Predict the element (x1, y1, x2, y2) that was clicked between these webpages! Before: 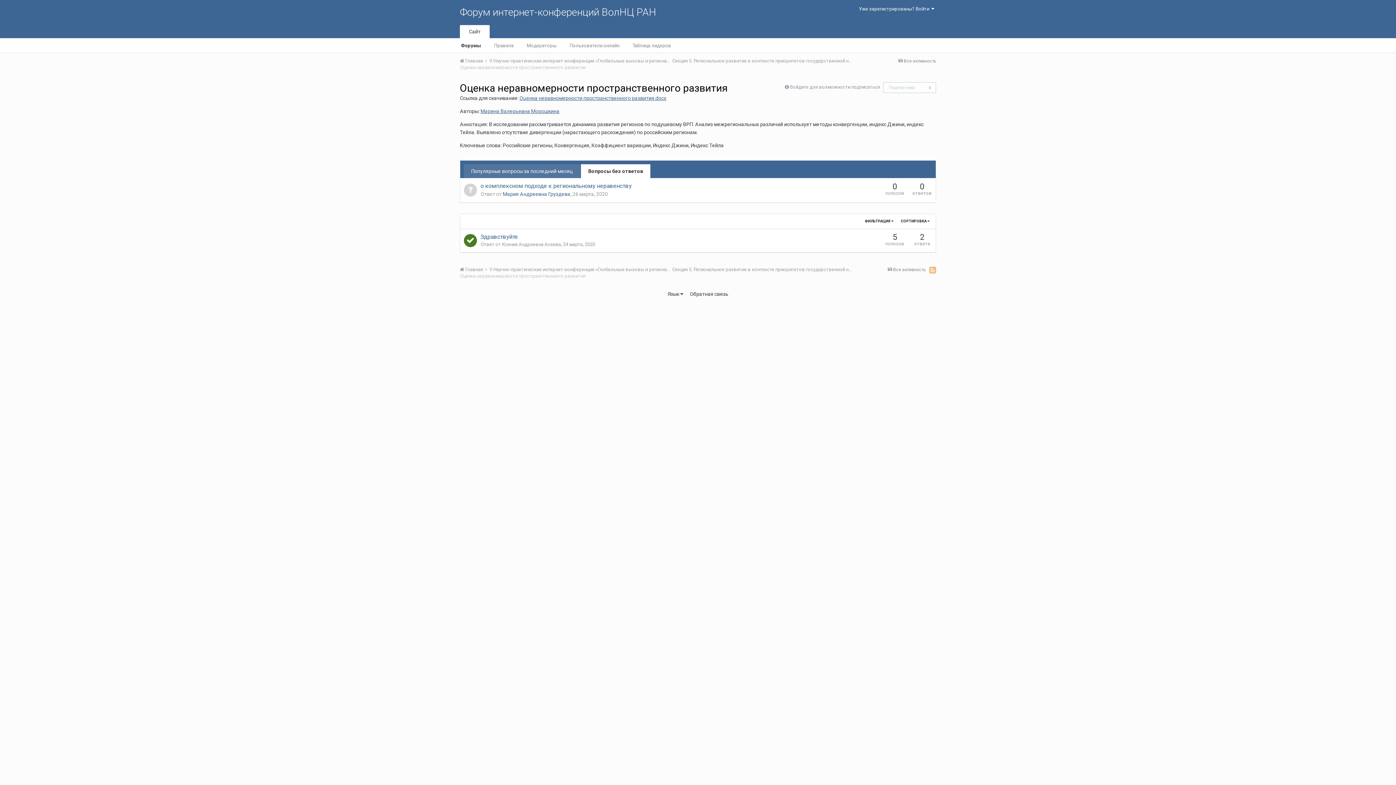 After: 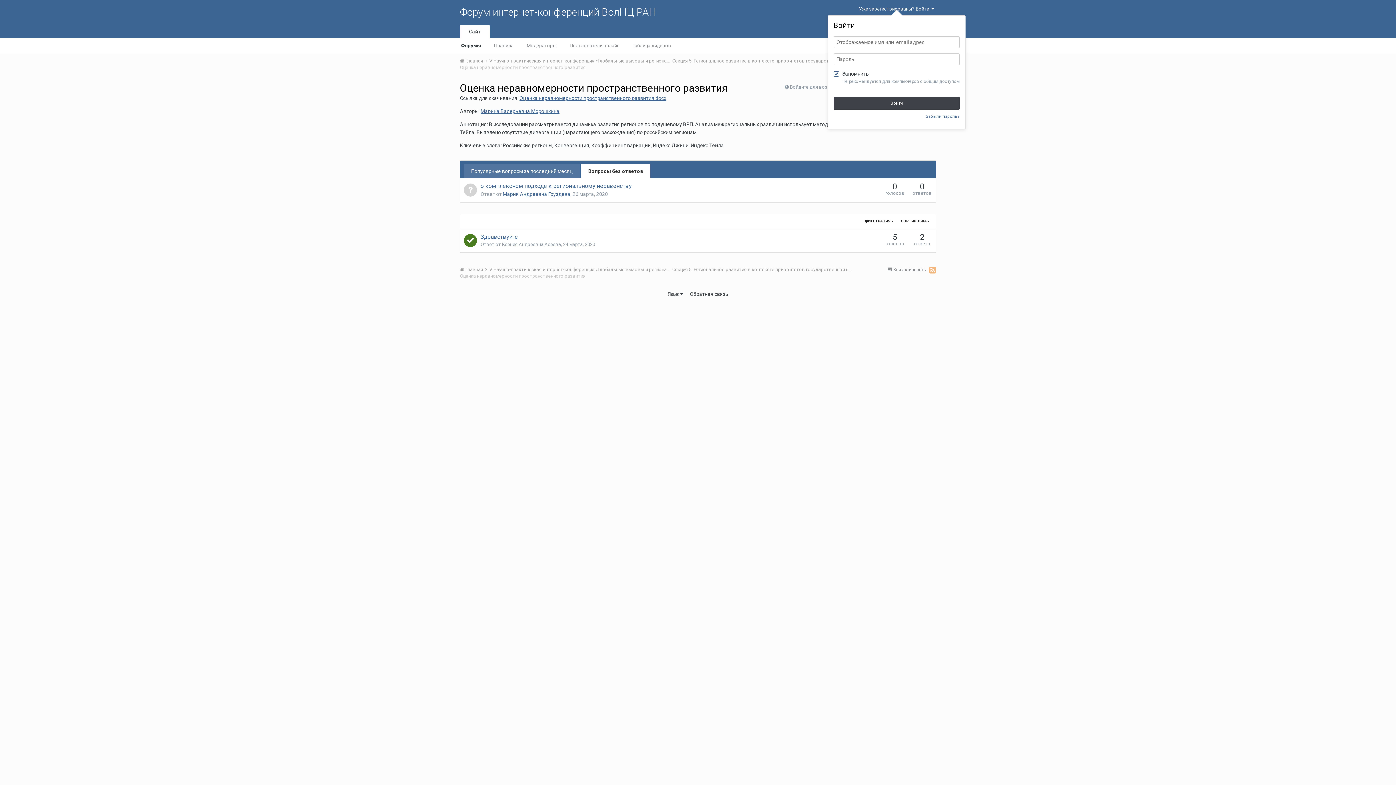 Action: label: Уже зарегистрированы? Войти   bbox: (859, 6, 934, 11)